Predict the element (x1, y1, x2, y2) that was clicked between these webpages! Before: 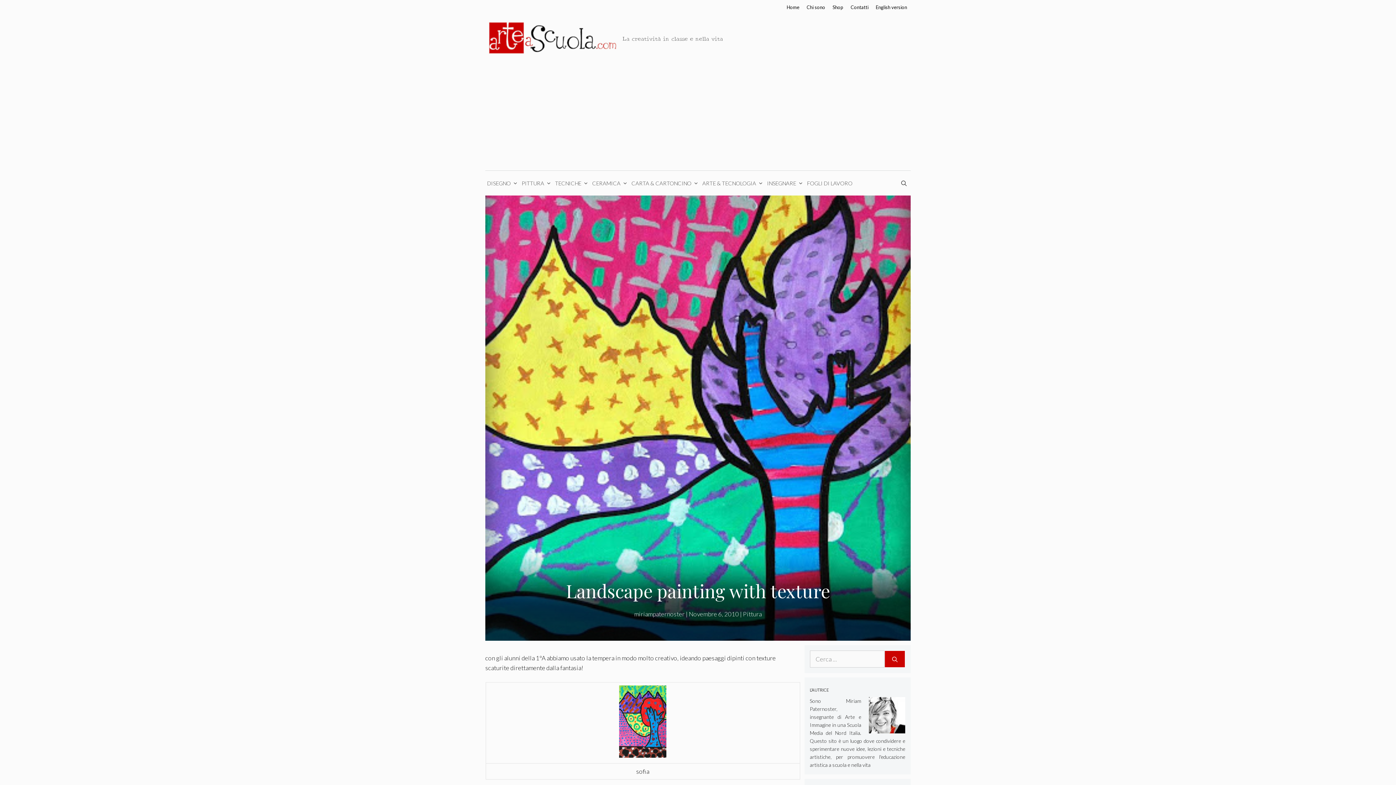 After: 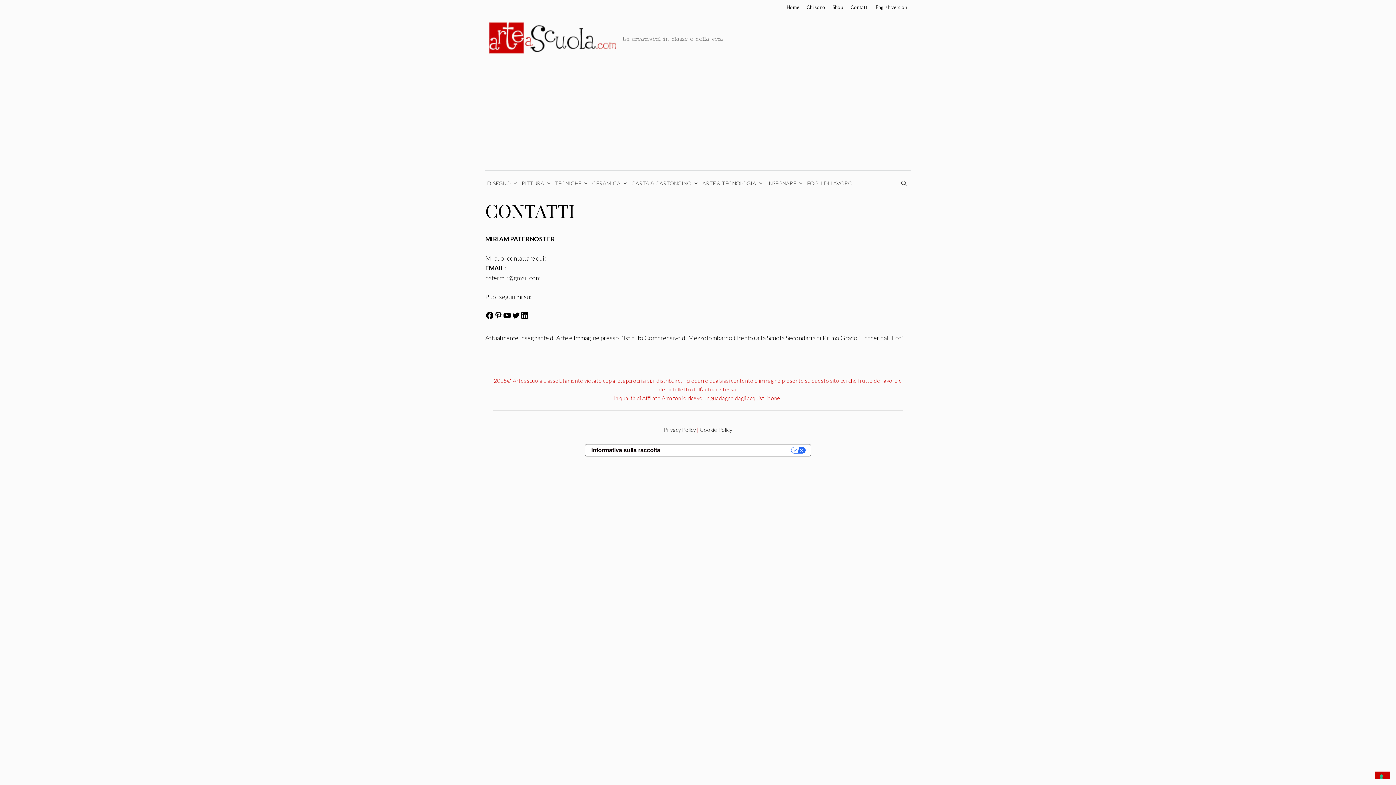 Action: bbox: (850, 4, 868, 10) label: Contatti